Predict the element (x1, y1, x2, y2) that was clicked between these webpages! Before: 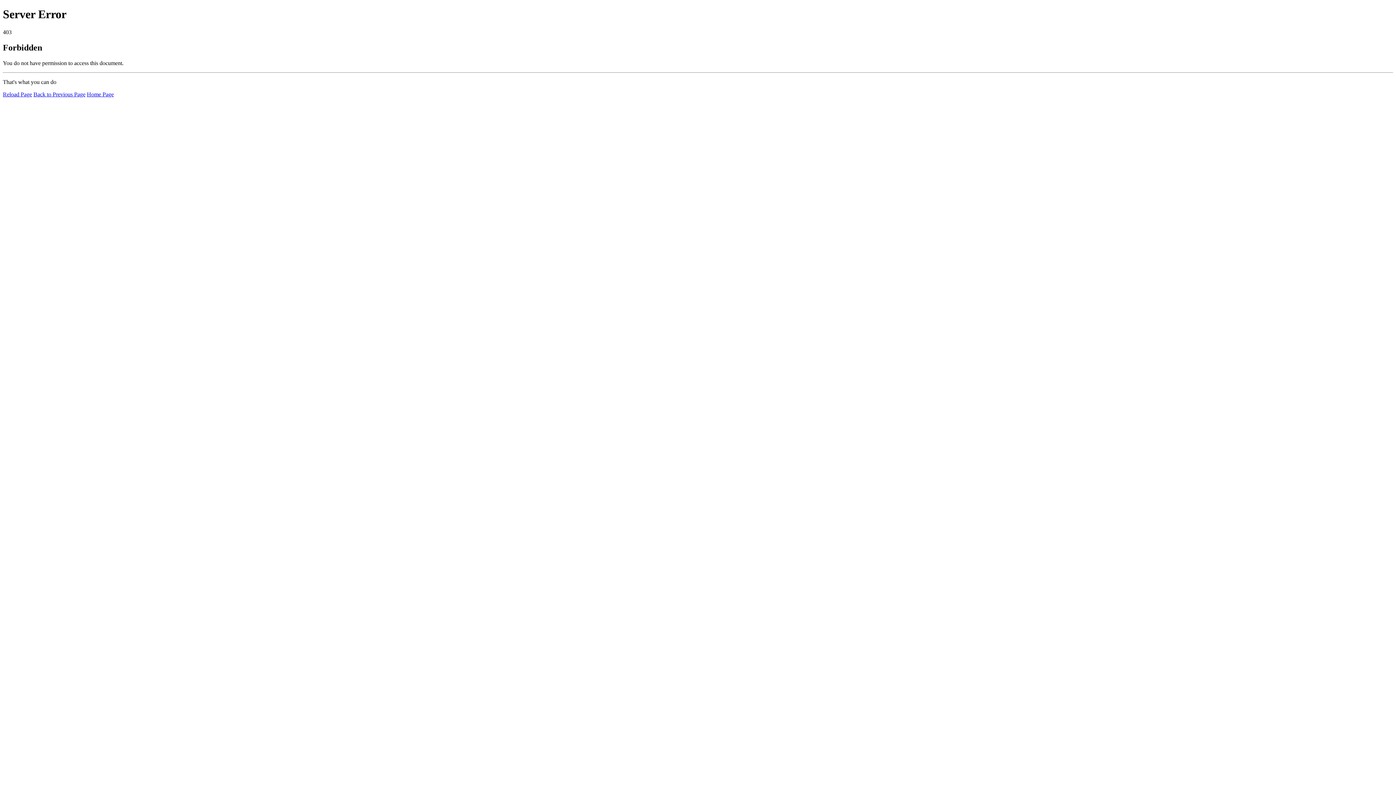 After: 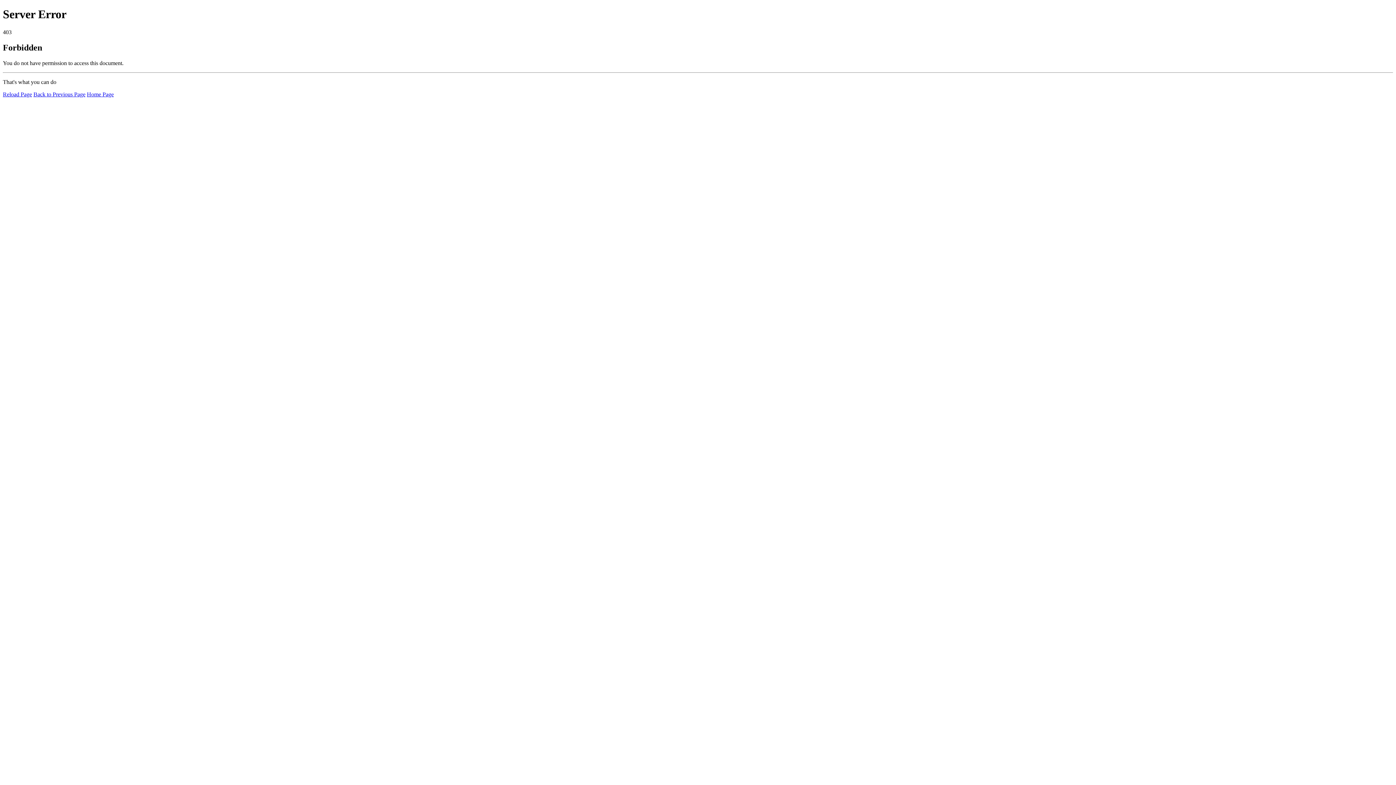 Action: bbox: (86, 91, 113, 97) label: Home Page